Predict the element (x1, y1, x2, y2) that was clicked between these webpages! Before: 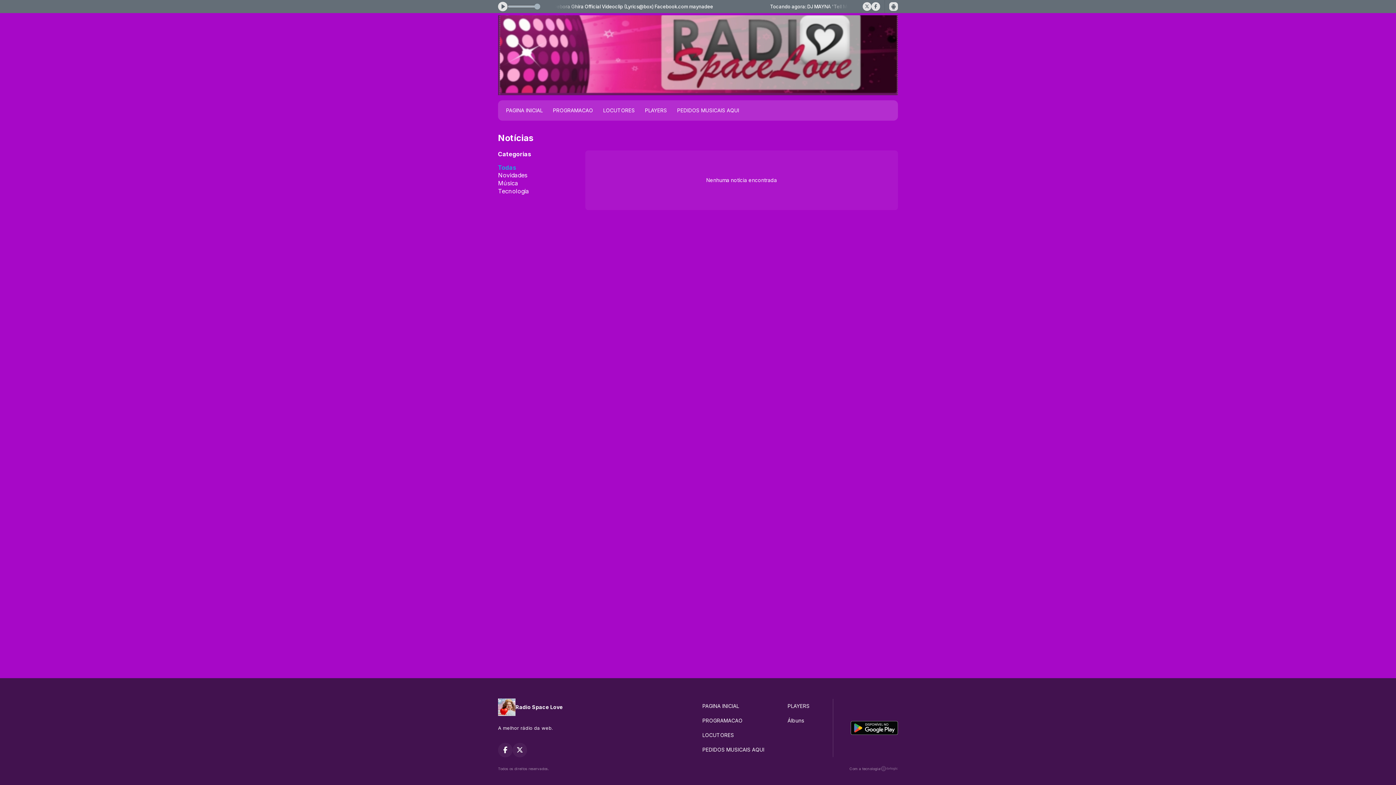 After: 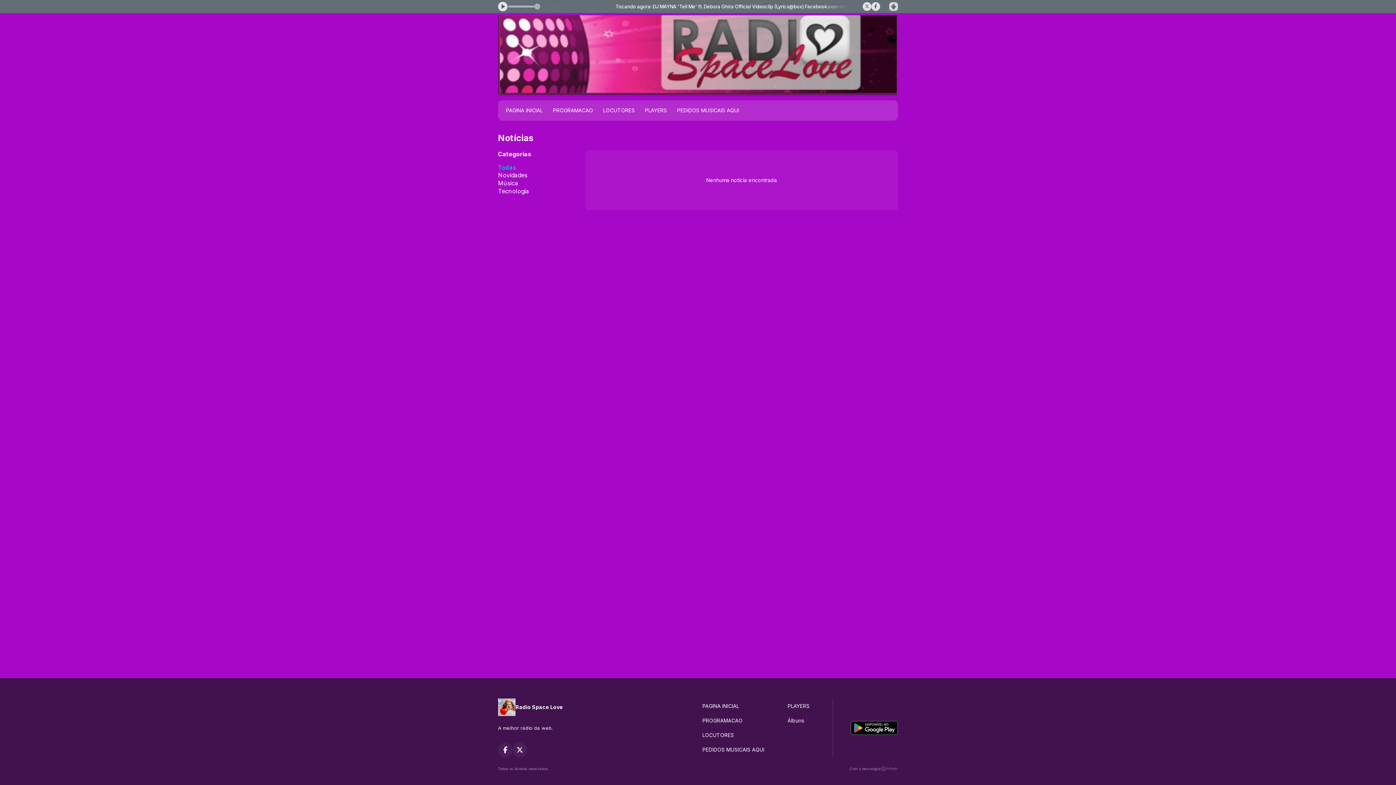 Action: bbox: (889, 2, 898, 10)